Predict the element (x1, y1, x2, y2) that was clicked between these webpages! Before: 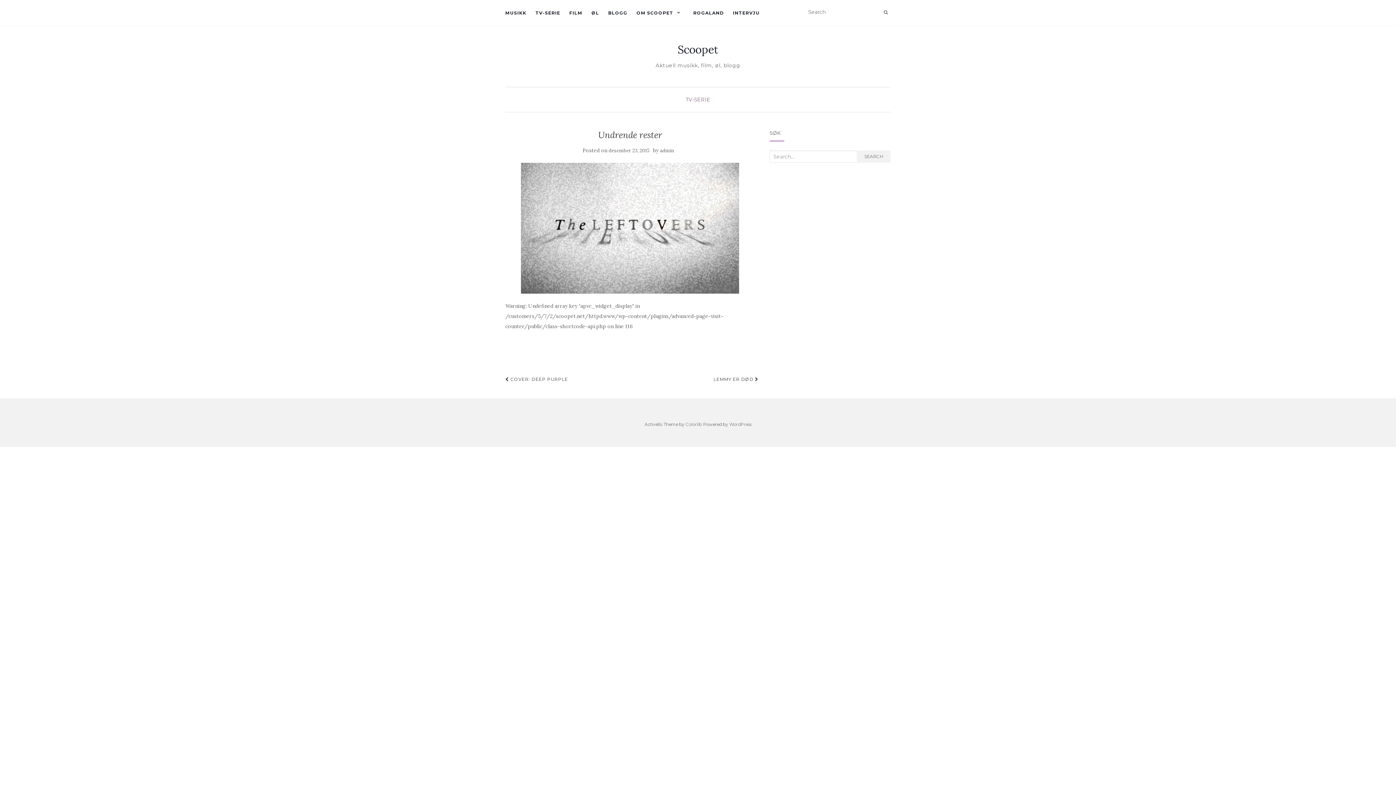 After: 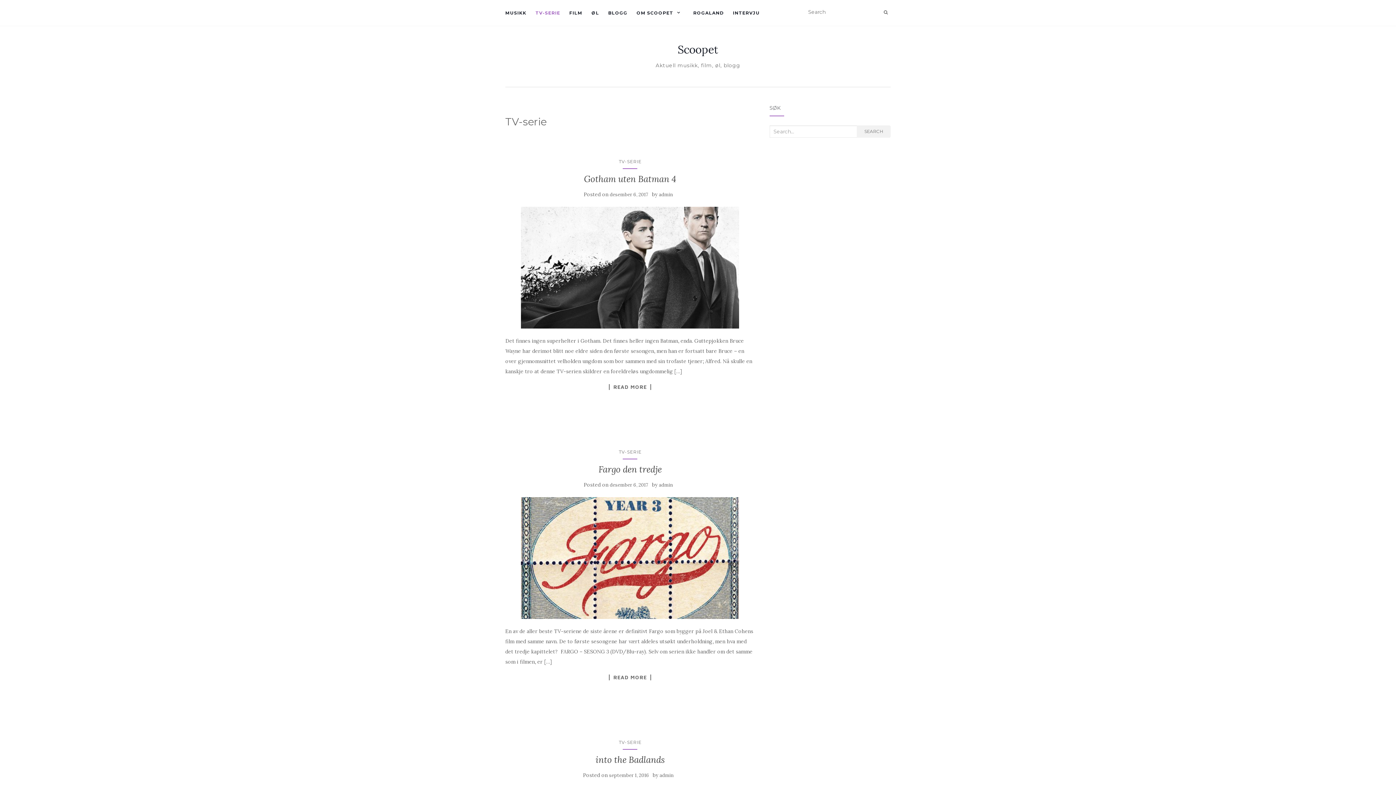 Action: bbox: (535, 0, 560, 25) label: TV-SERIE